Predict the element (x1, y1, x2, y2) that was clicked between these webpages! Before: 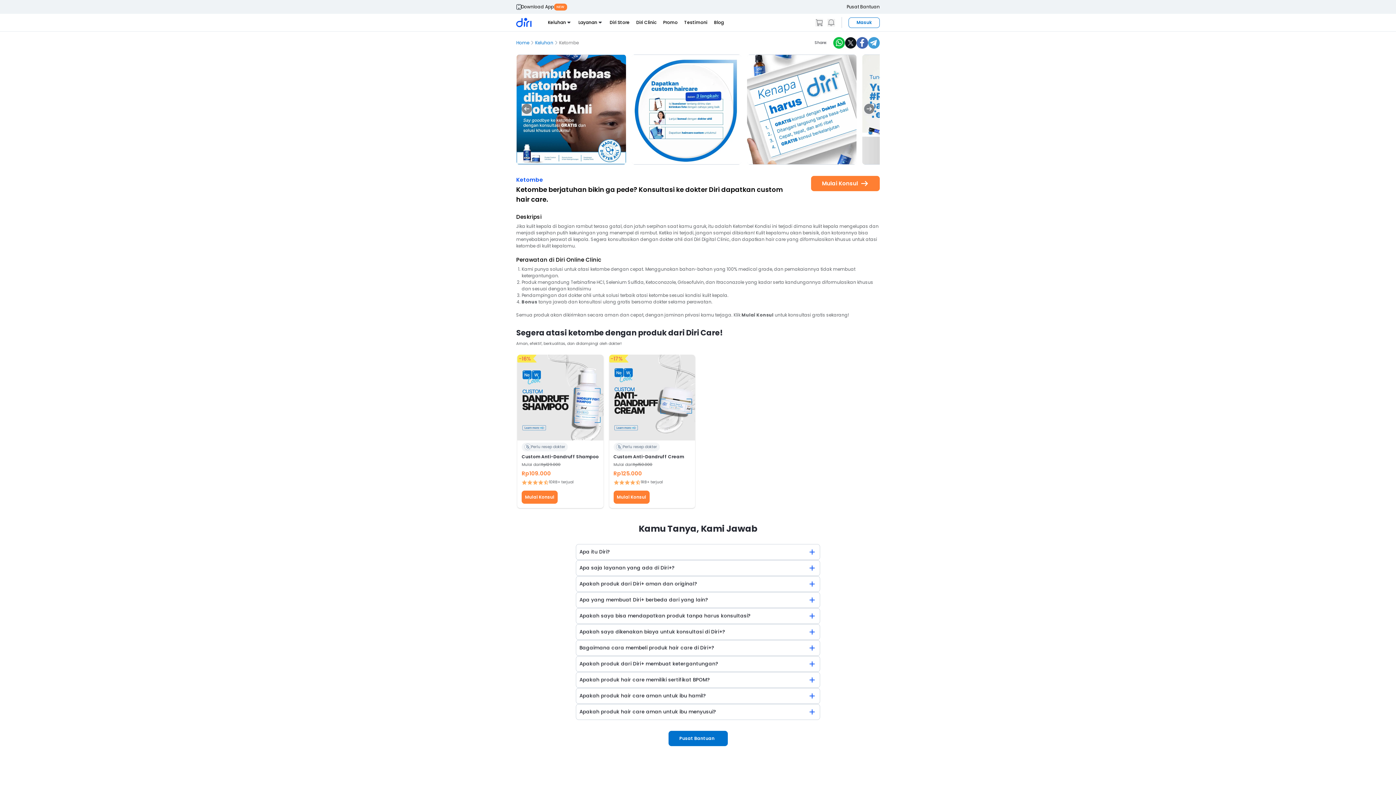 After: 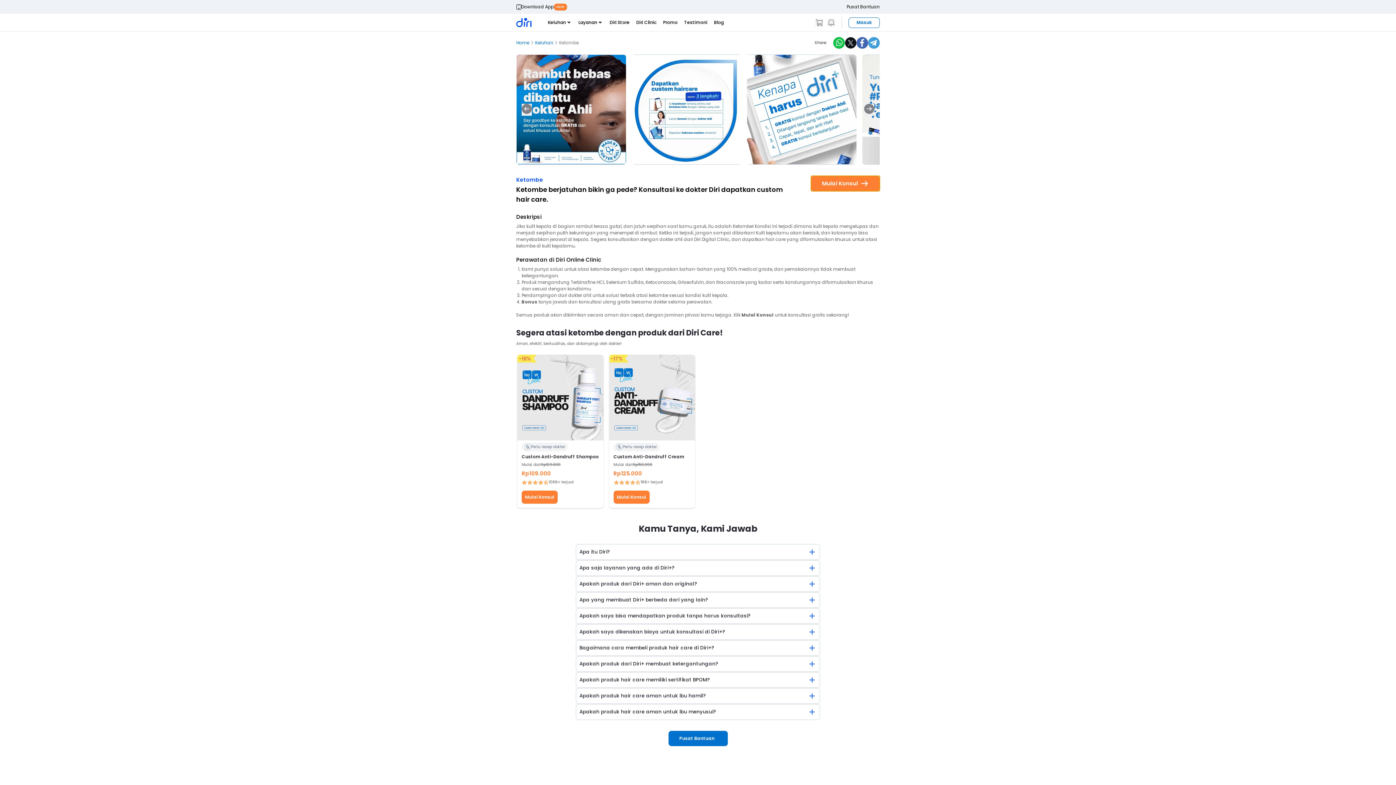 Action: label: Mulai Konsul bbox: (811, 176, 880, 191)